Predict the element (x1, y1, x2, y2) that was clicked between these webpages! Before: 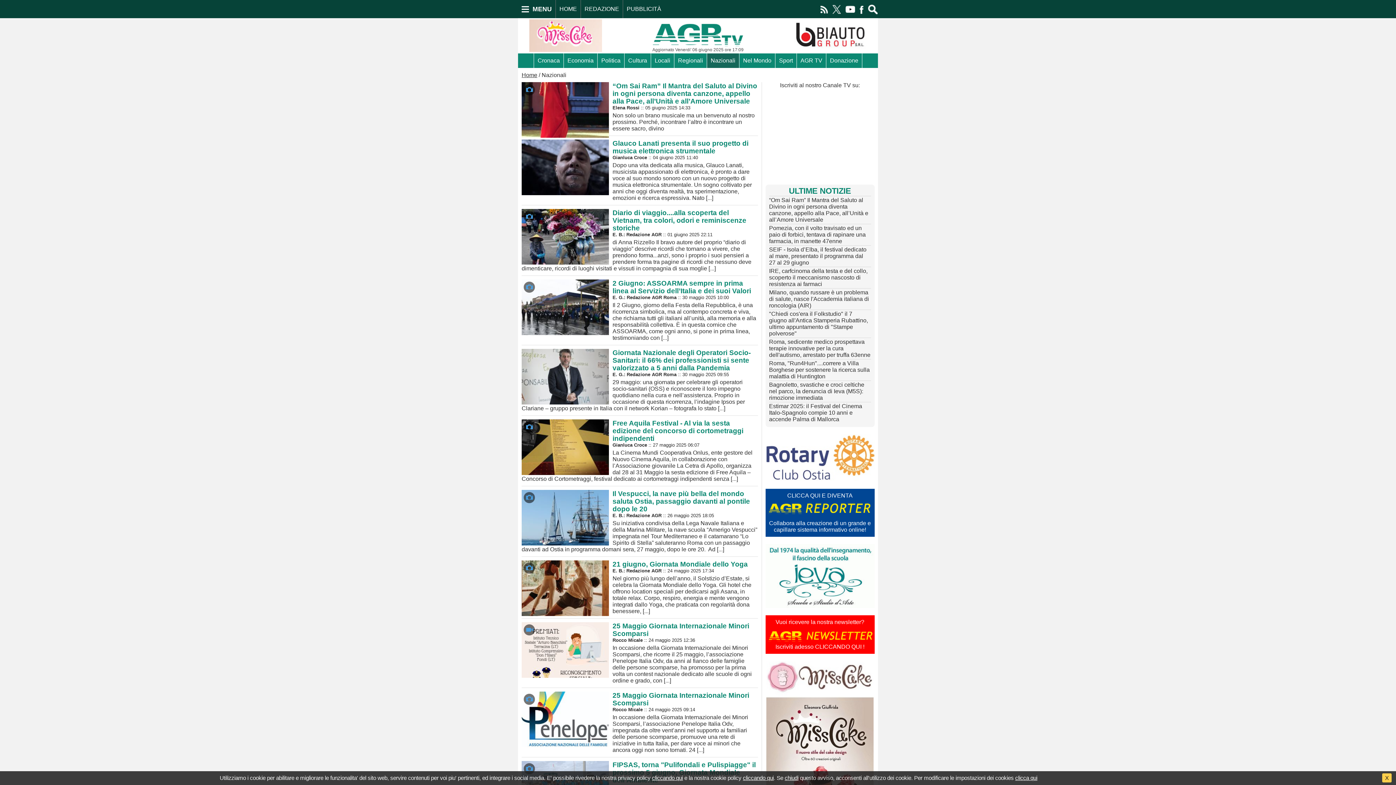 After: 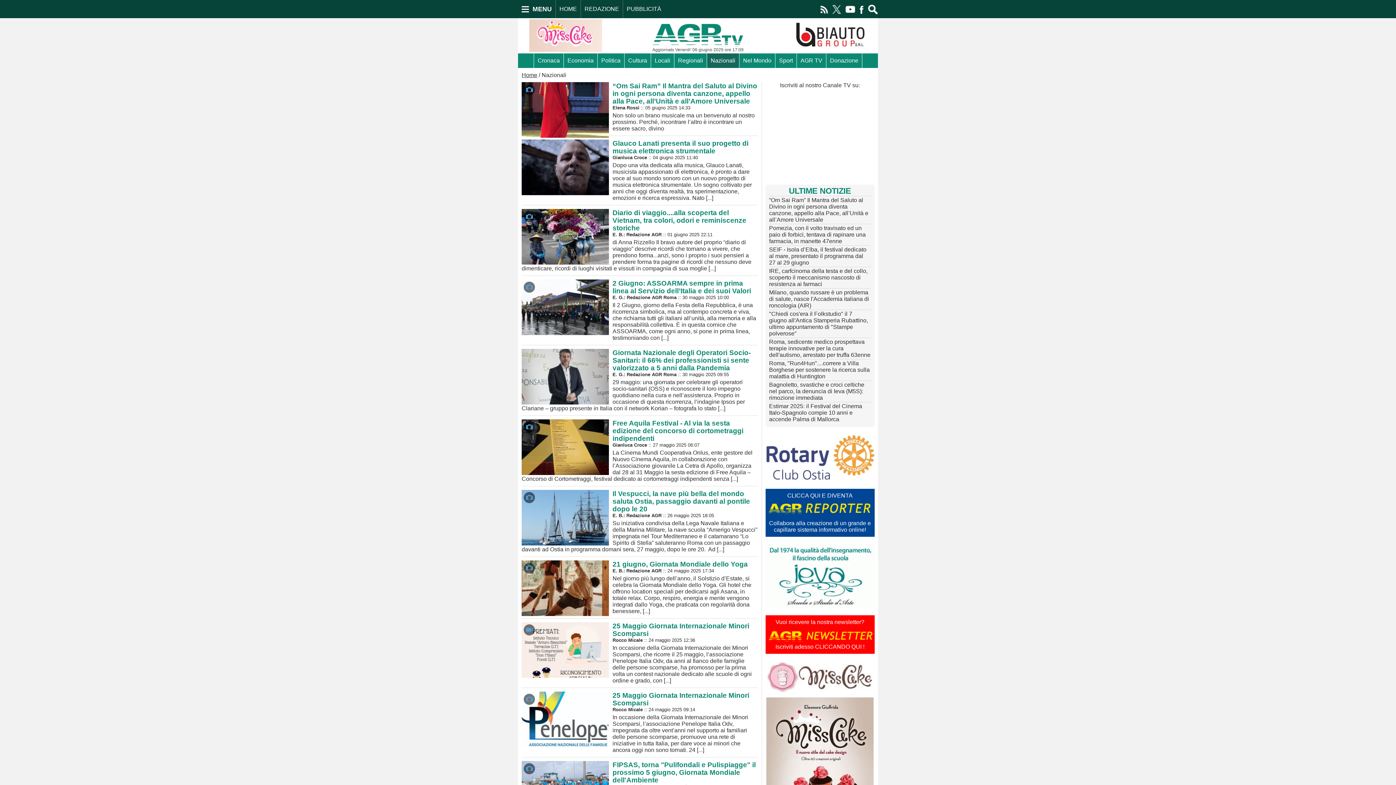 Action: bbox: (1382, 773, 1392, 782) label: X